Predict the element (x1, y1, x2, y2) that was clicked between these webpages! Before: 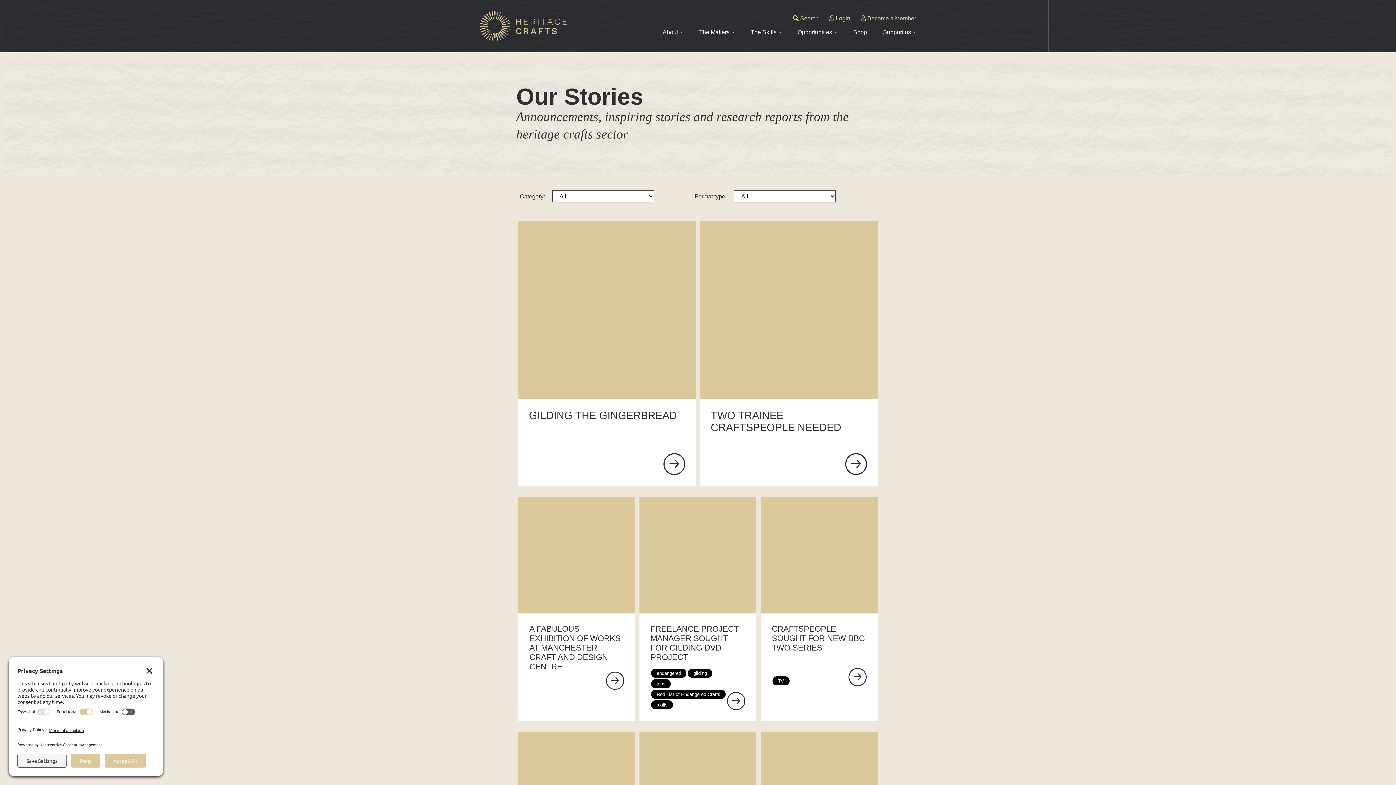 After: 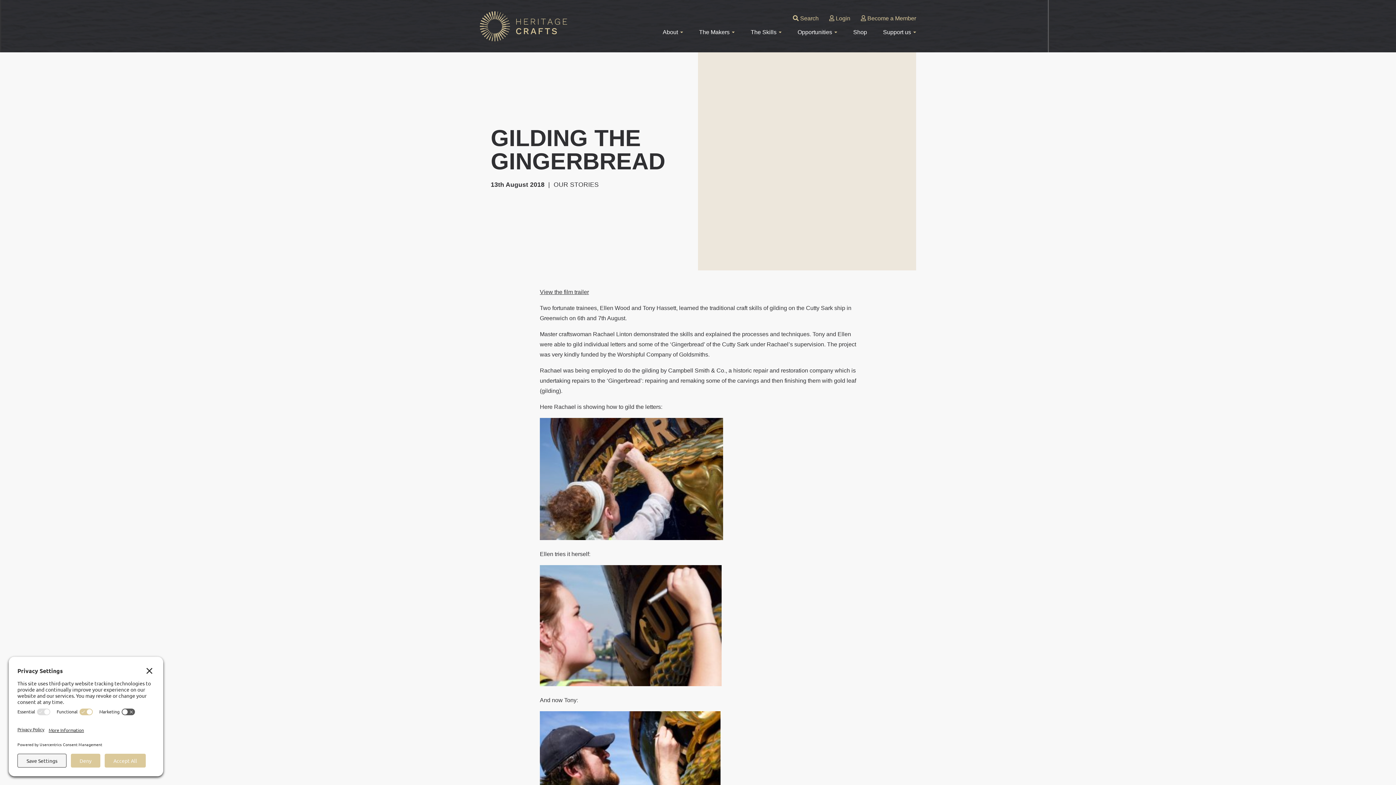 Action: bbox: (663, 453, 685, 475)